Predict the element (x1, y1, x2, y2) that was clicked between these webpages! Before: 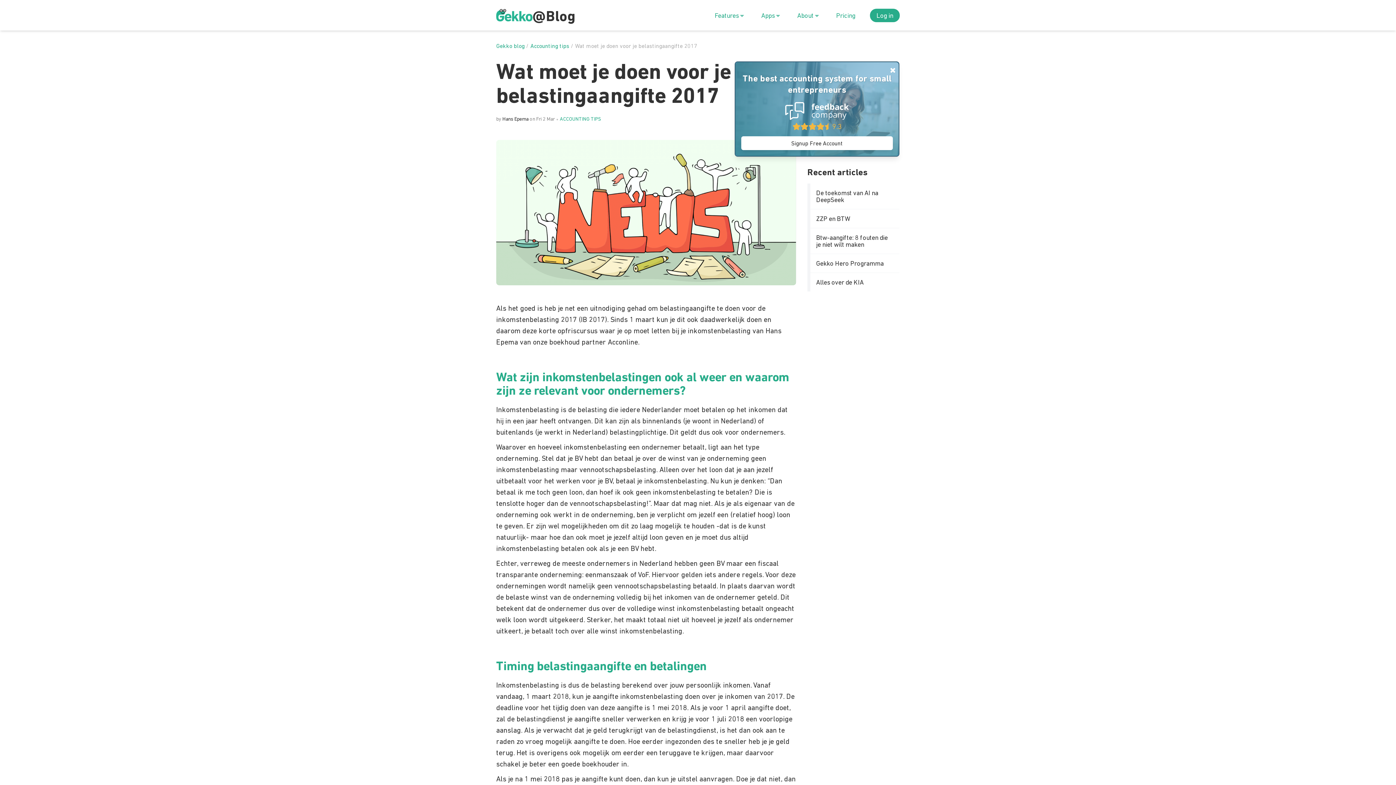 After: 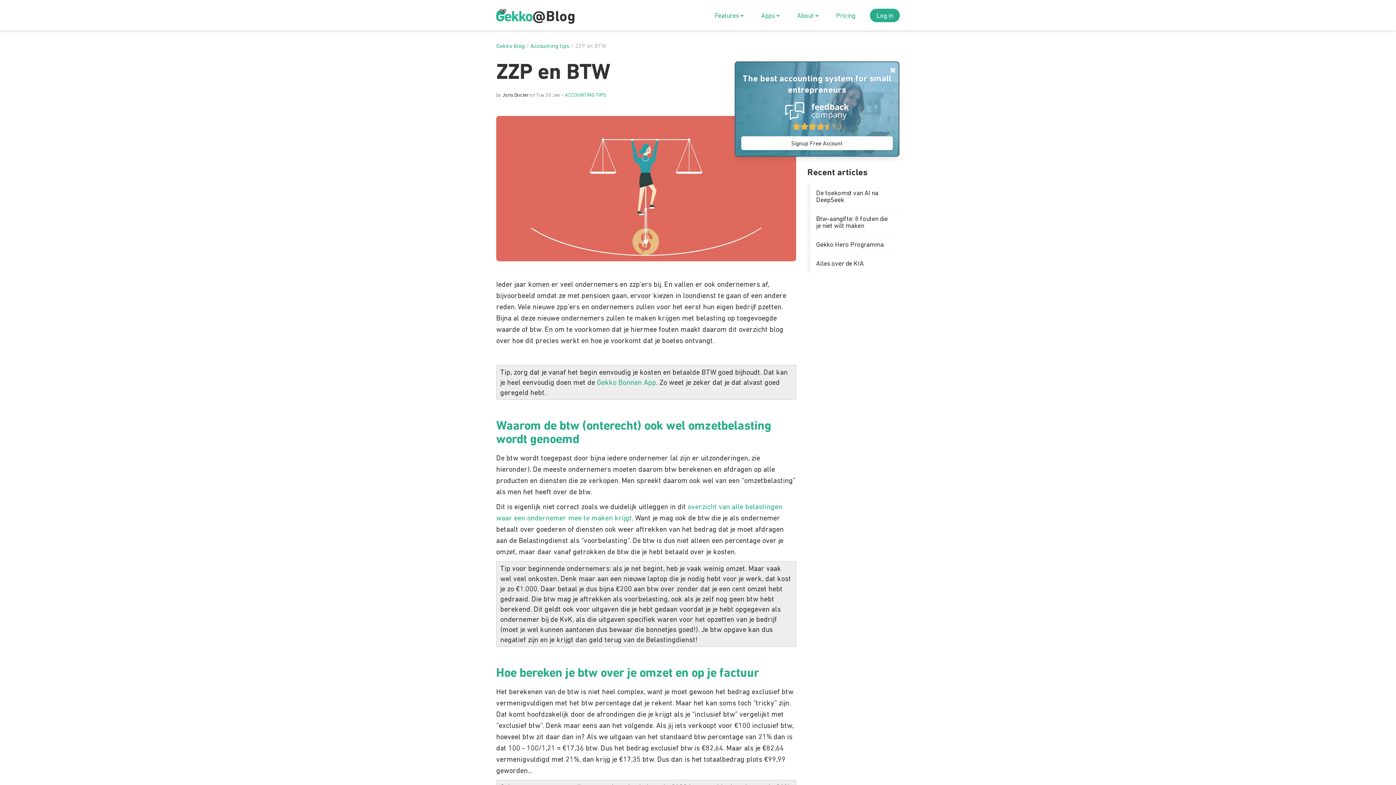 Action: bbox: (816, 215, 850, 222) label: ZZP en BTW